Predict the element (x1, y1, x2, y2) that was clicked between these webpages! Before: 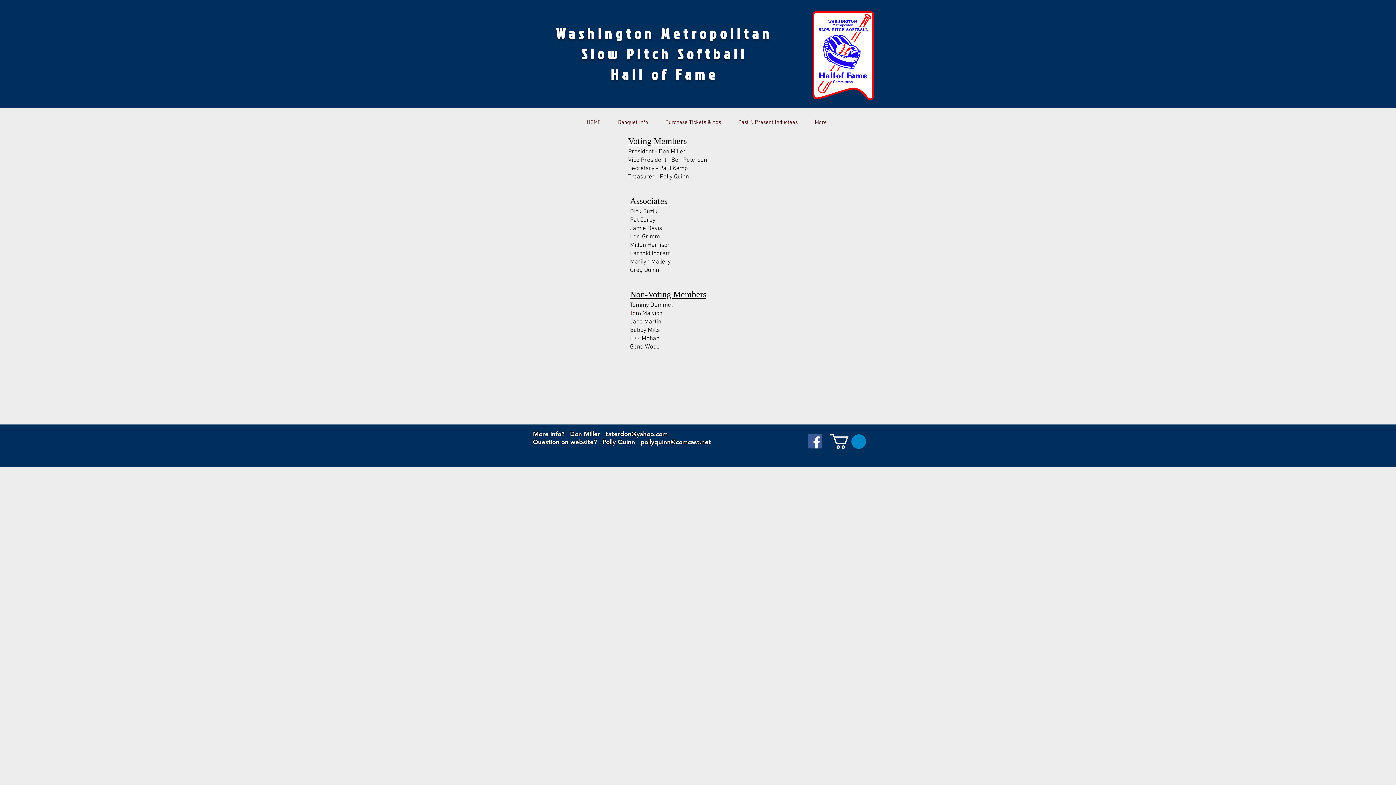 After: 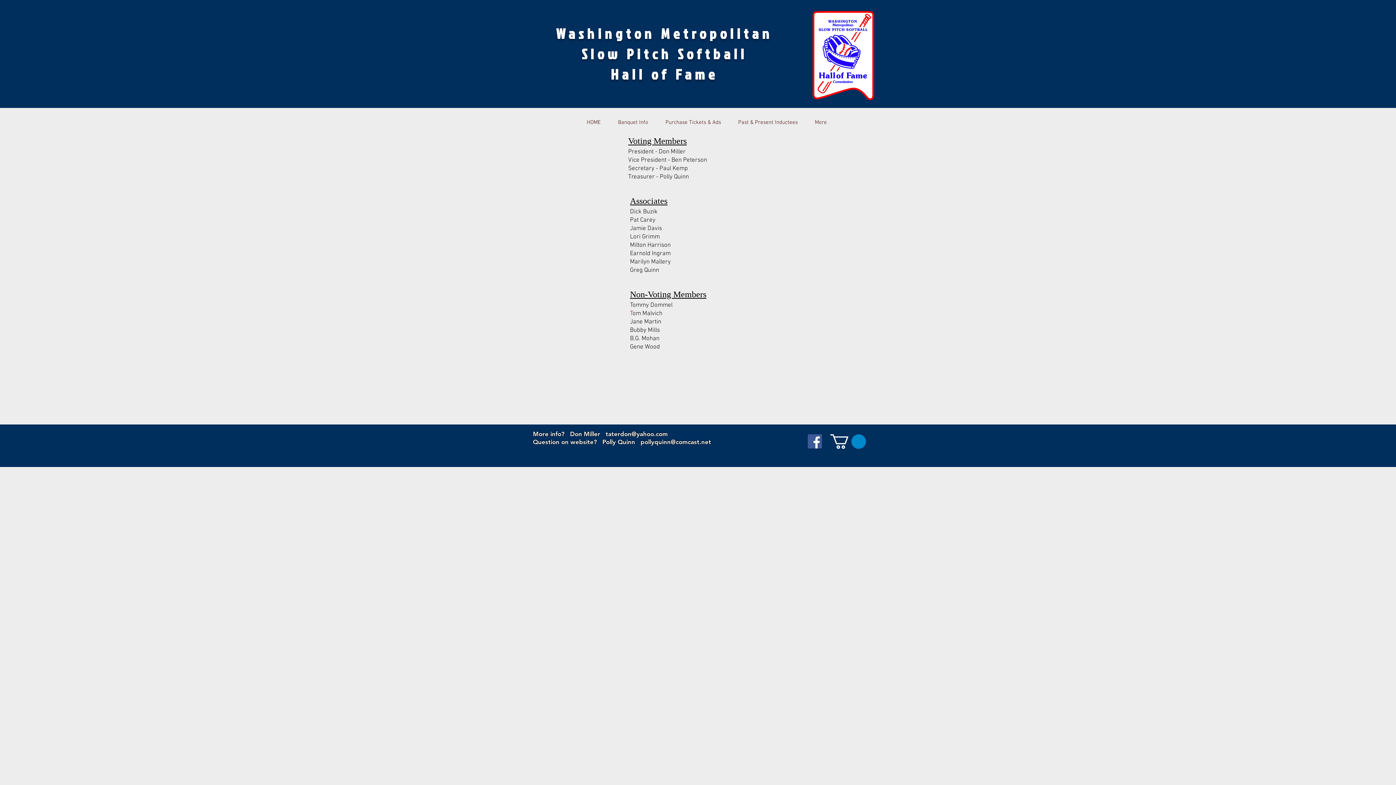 Action: bbox: (830, 434, 866, 449)